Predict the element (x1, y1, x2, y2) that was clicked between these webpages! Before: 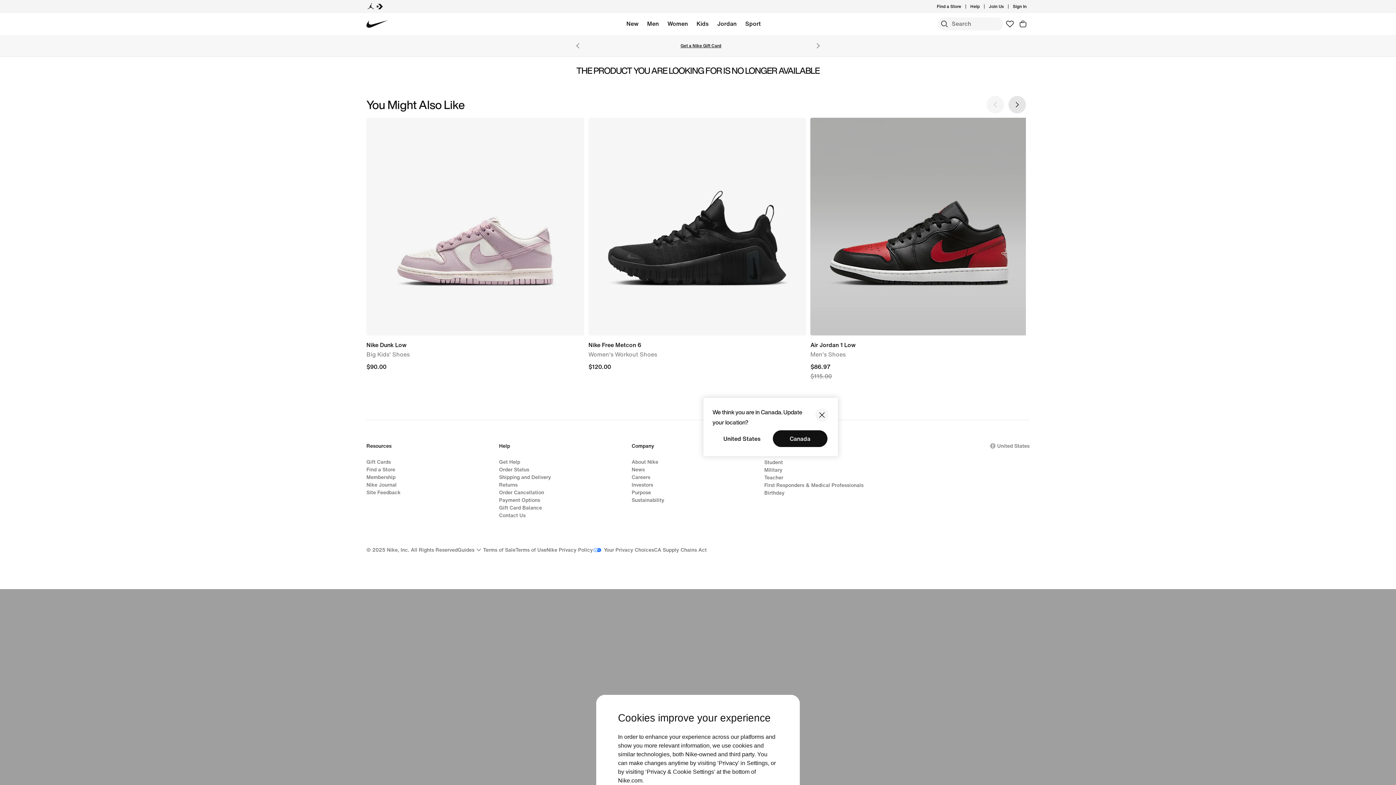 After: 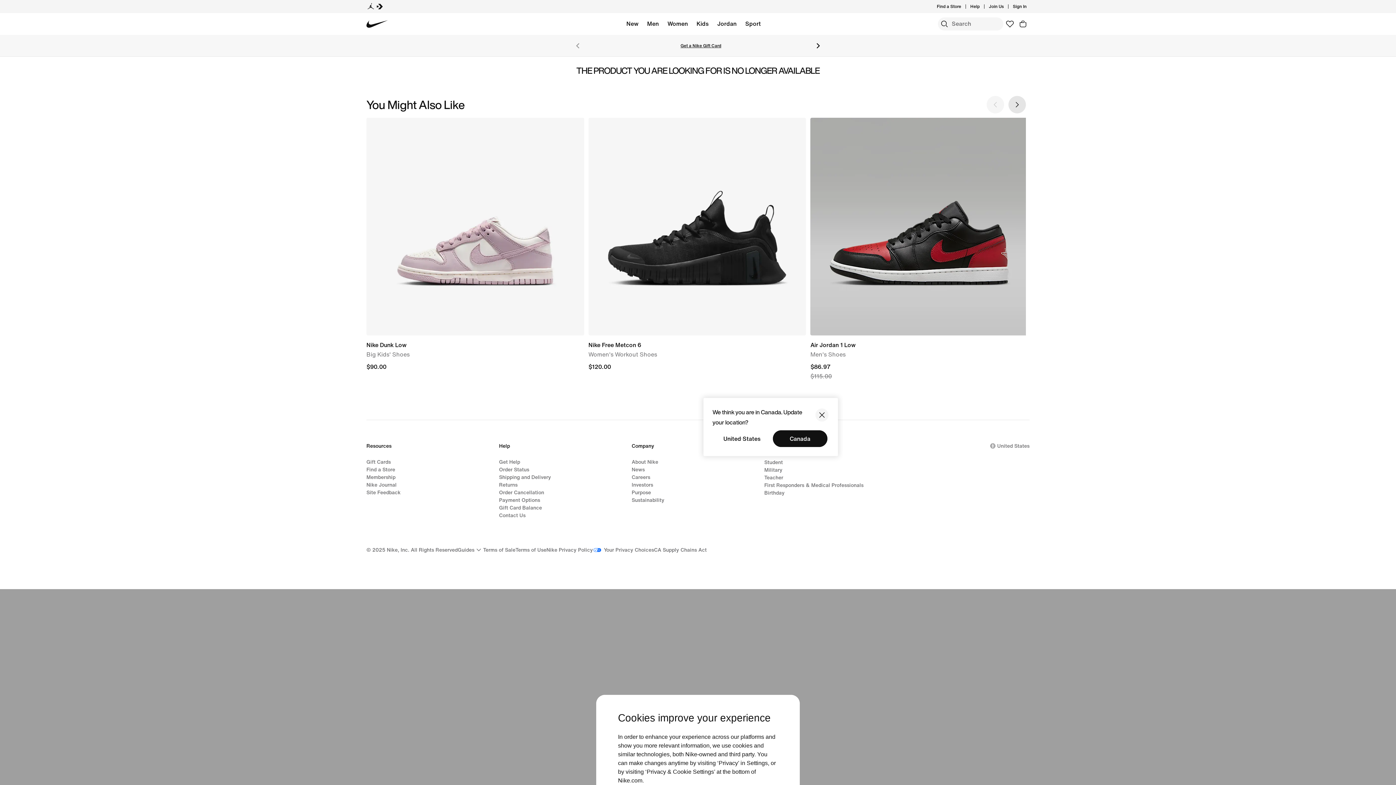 Action: label: Next bbox: (799, 34, 837, 56)